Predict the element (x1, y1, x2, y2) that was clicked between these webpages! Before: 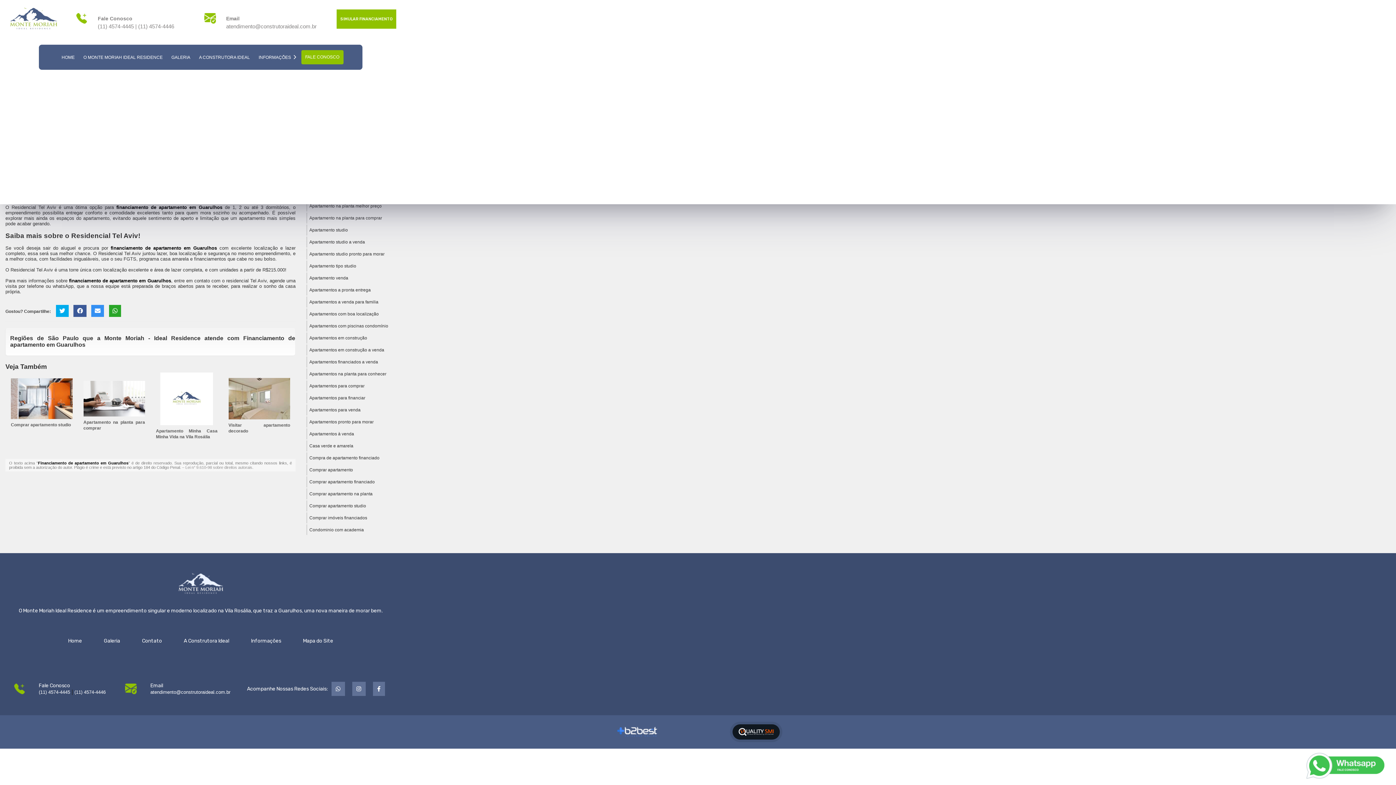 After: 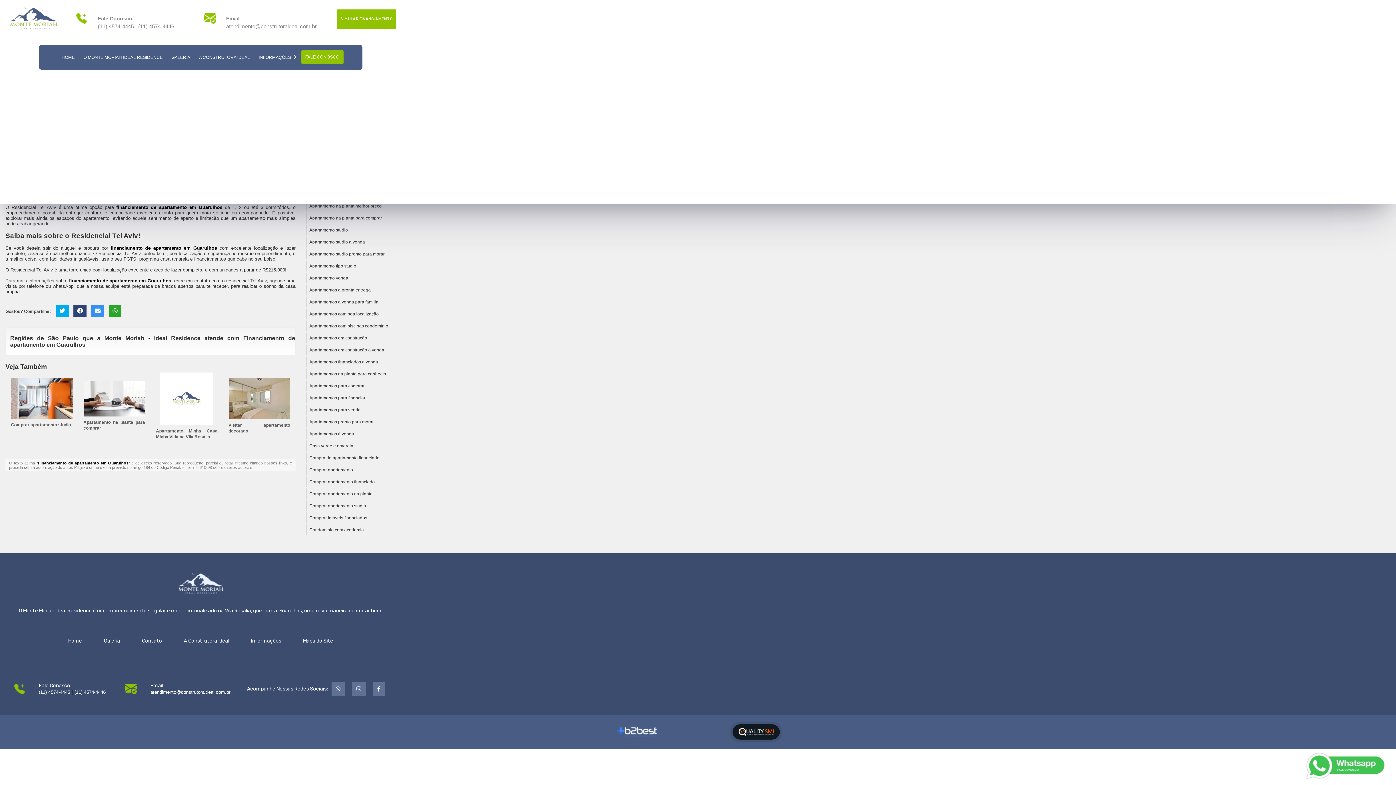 Action: bbox: (73, 305, 86, 317)